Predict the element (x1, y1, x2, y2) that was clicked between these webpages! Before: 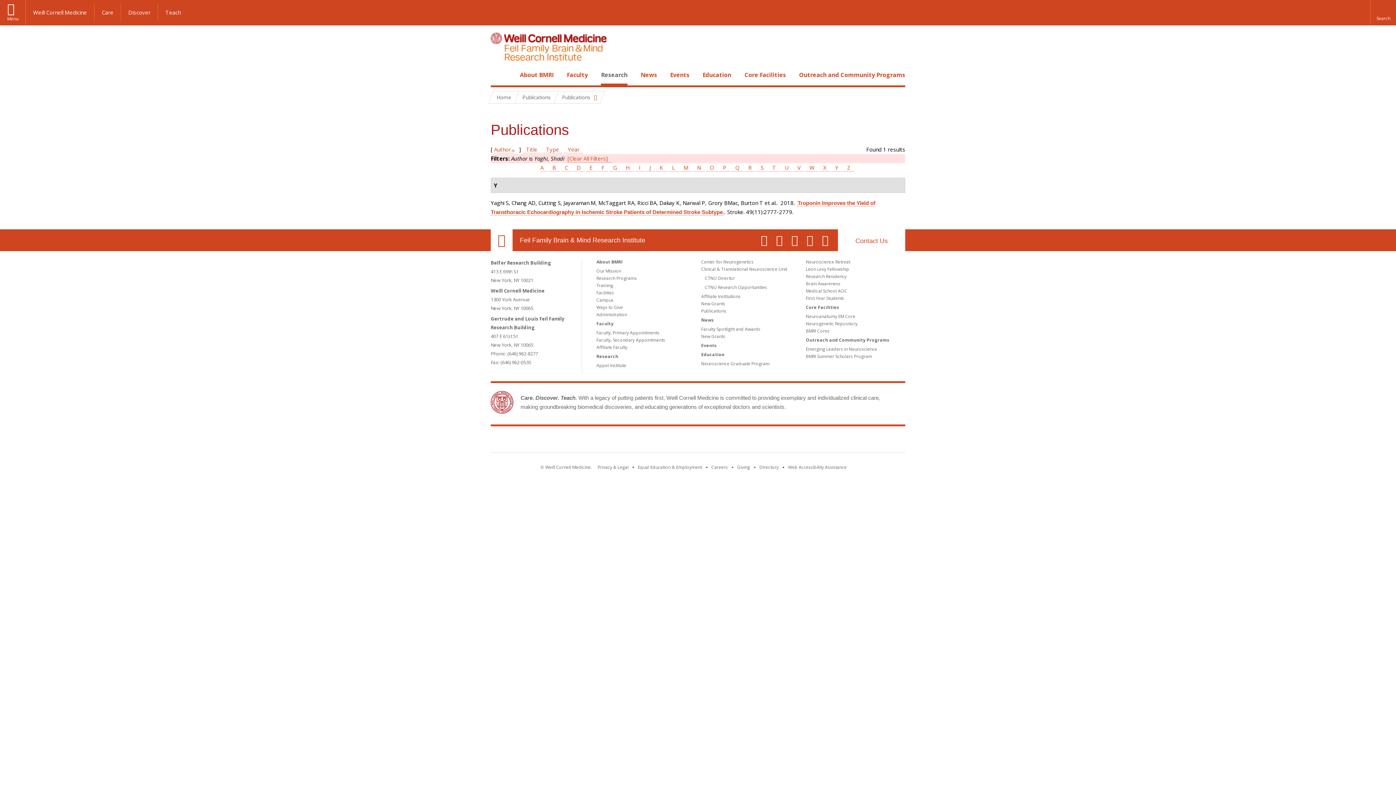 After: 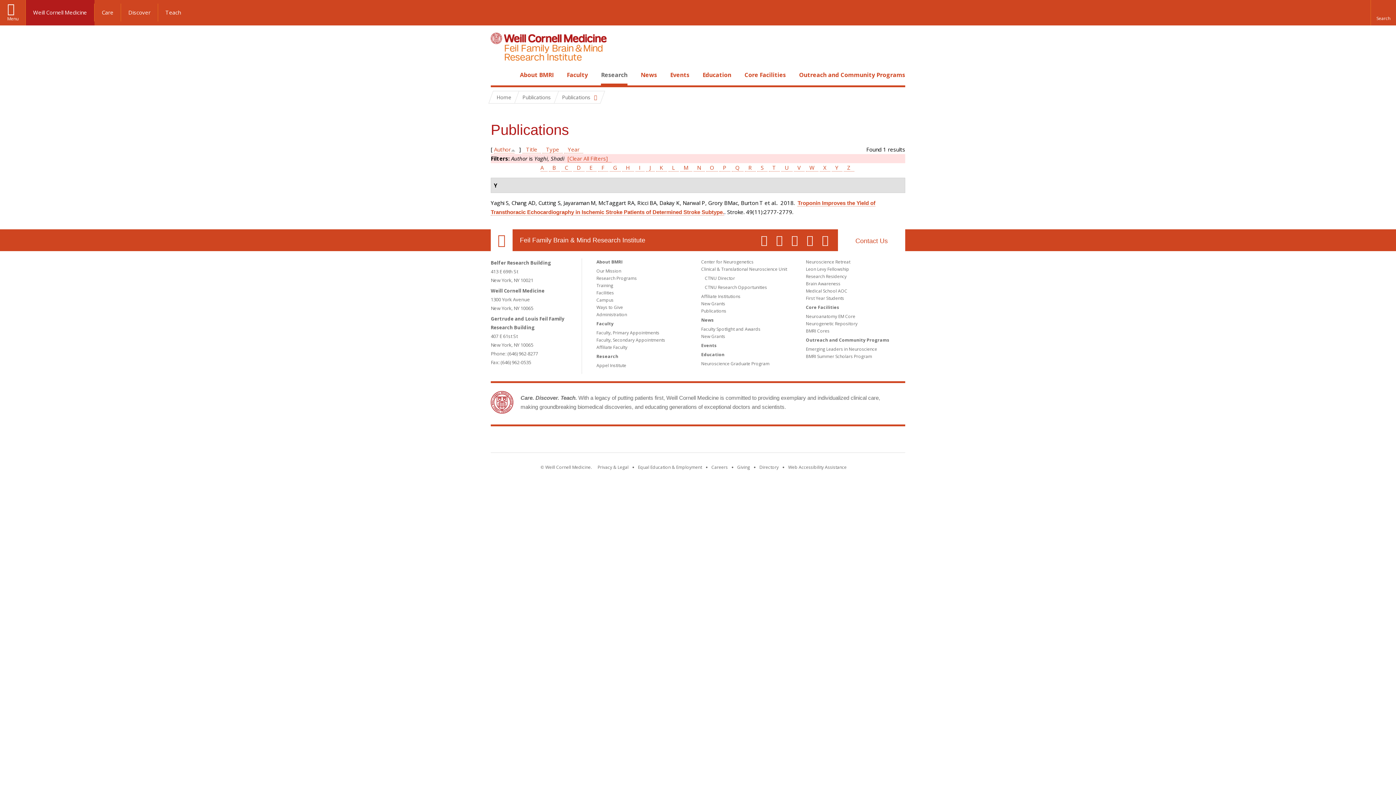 Action: label: Weill Cornell Medicine bbox: (25, 3, 94, 21)